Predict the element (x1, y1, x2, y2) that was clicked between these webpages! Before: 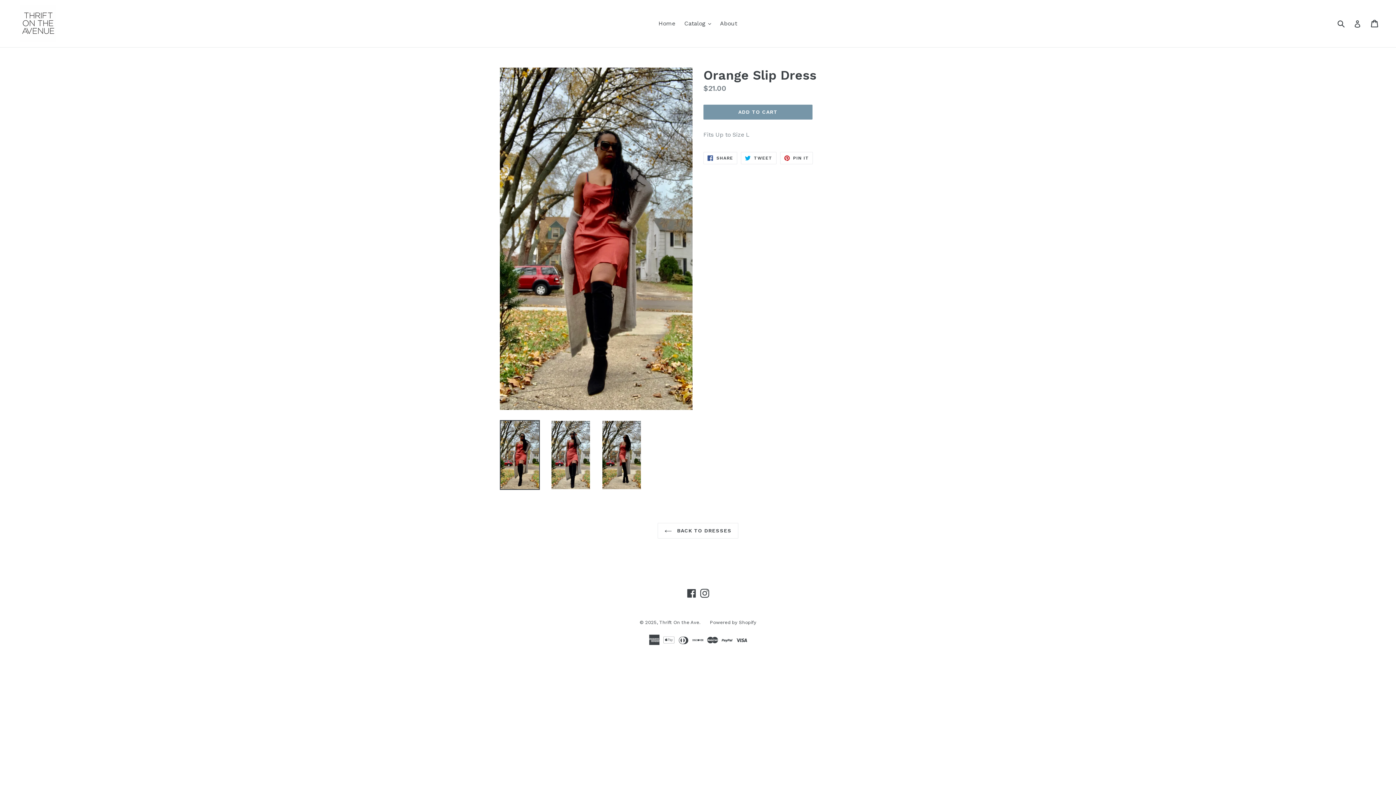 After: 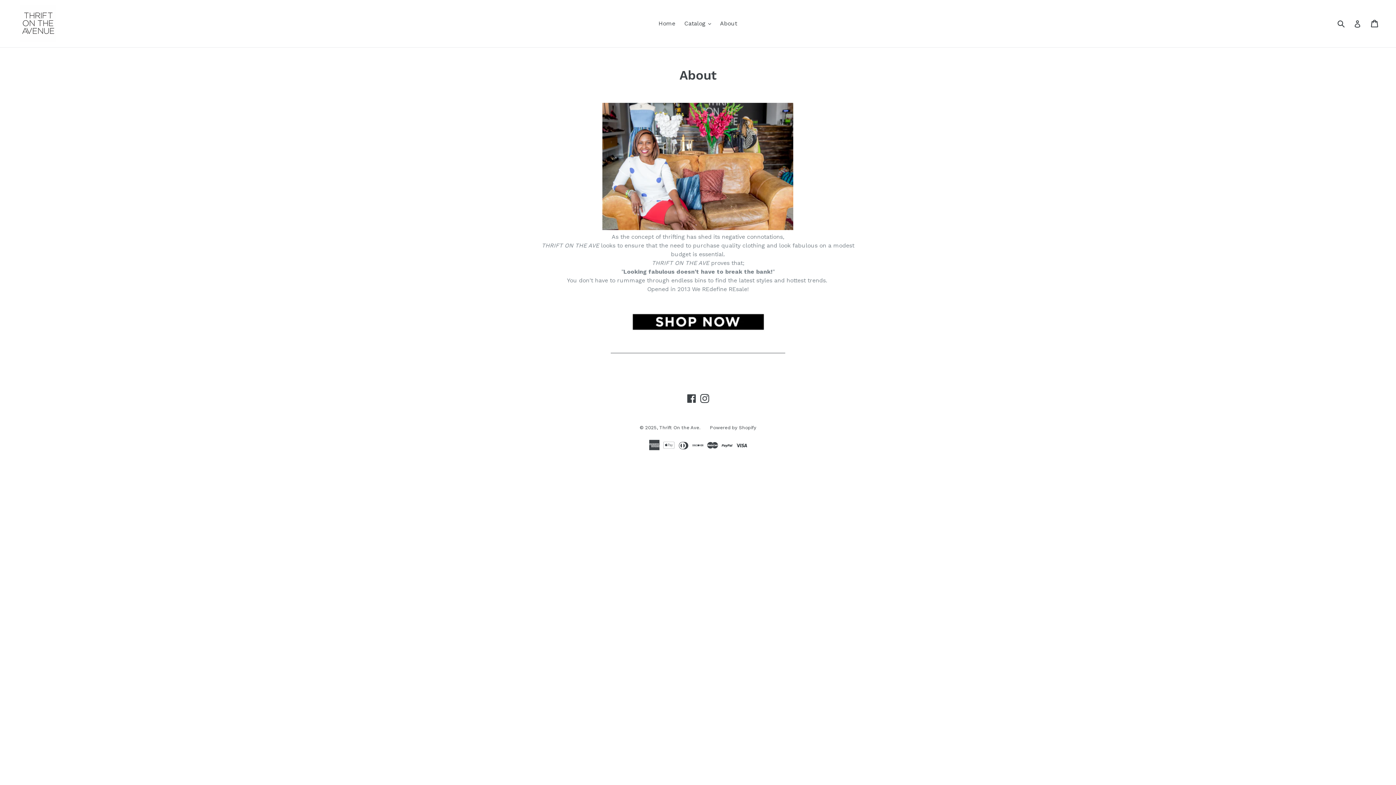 Action: bbox: (716, 18, 740, 29) label: About